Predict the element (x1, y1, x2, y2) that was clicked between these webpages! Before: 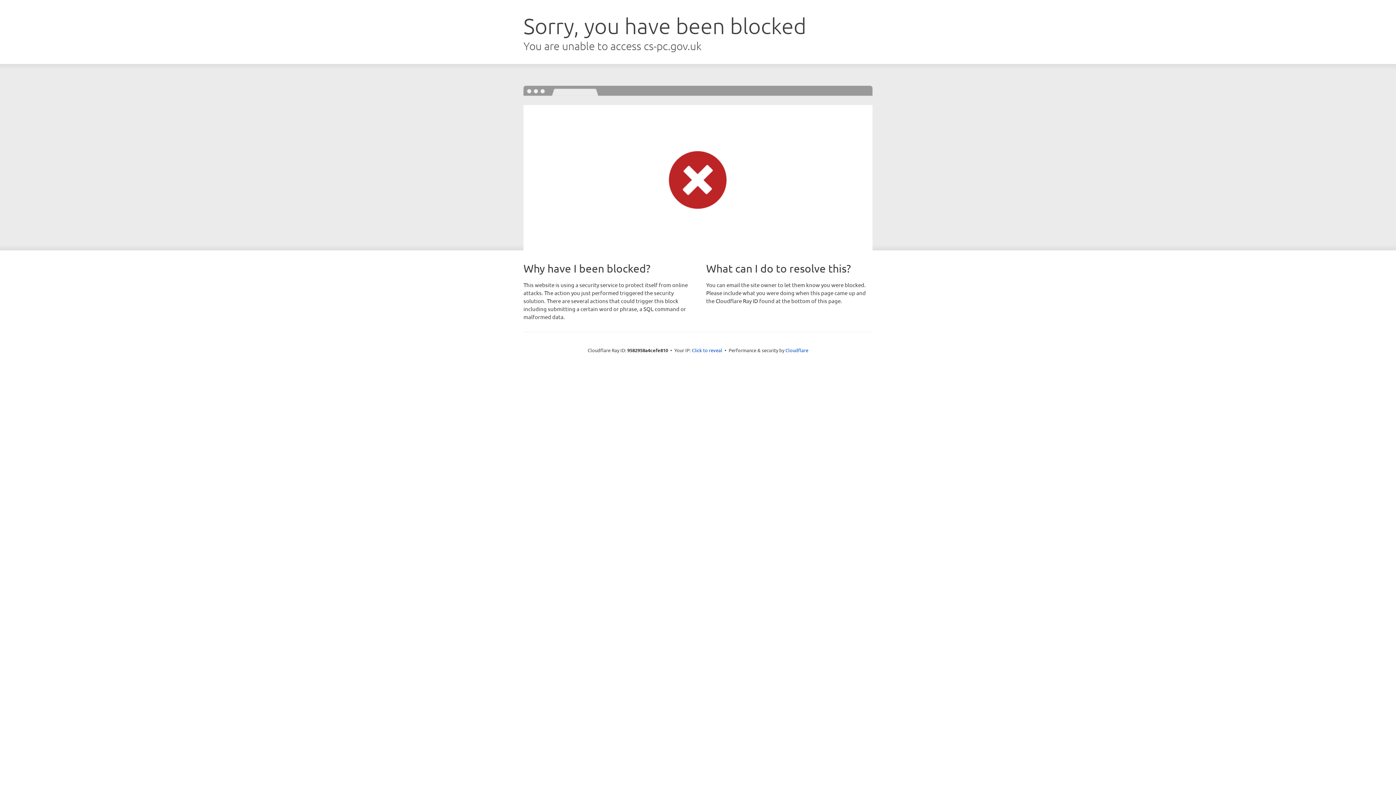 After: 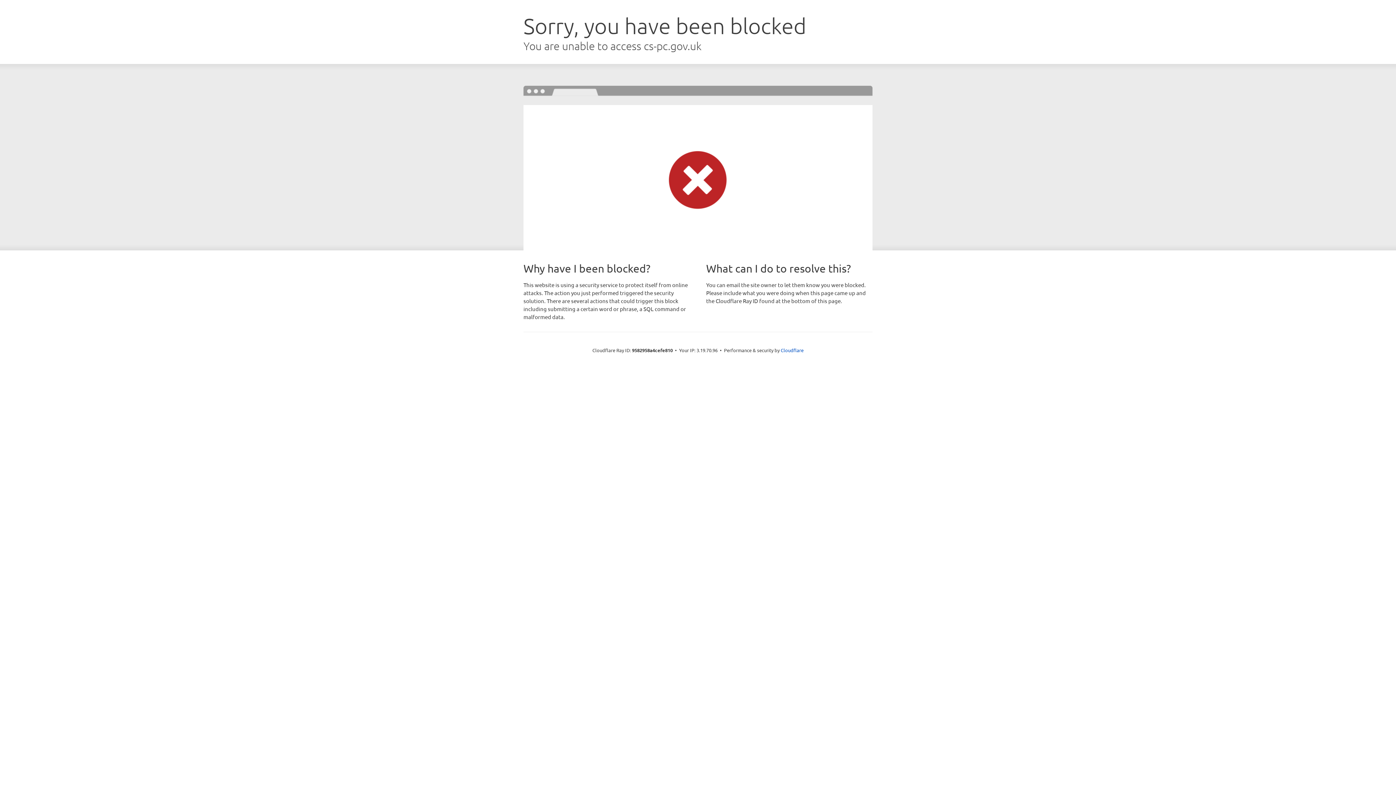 Action: label: Click to reveal bbox: (692, 346, 722, 353)